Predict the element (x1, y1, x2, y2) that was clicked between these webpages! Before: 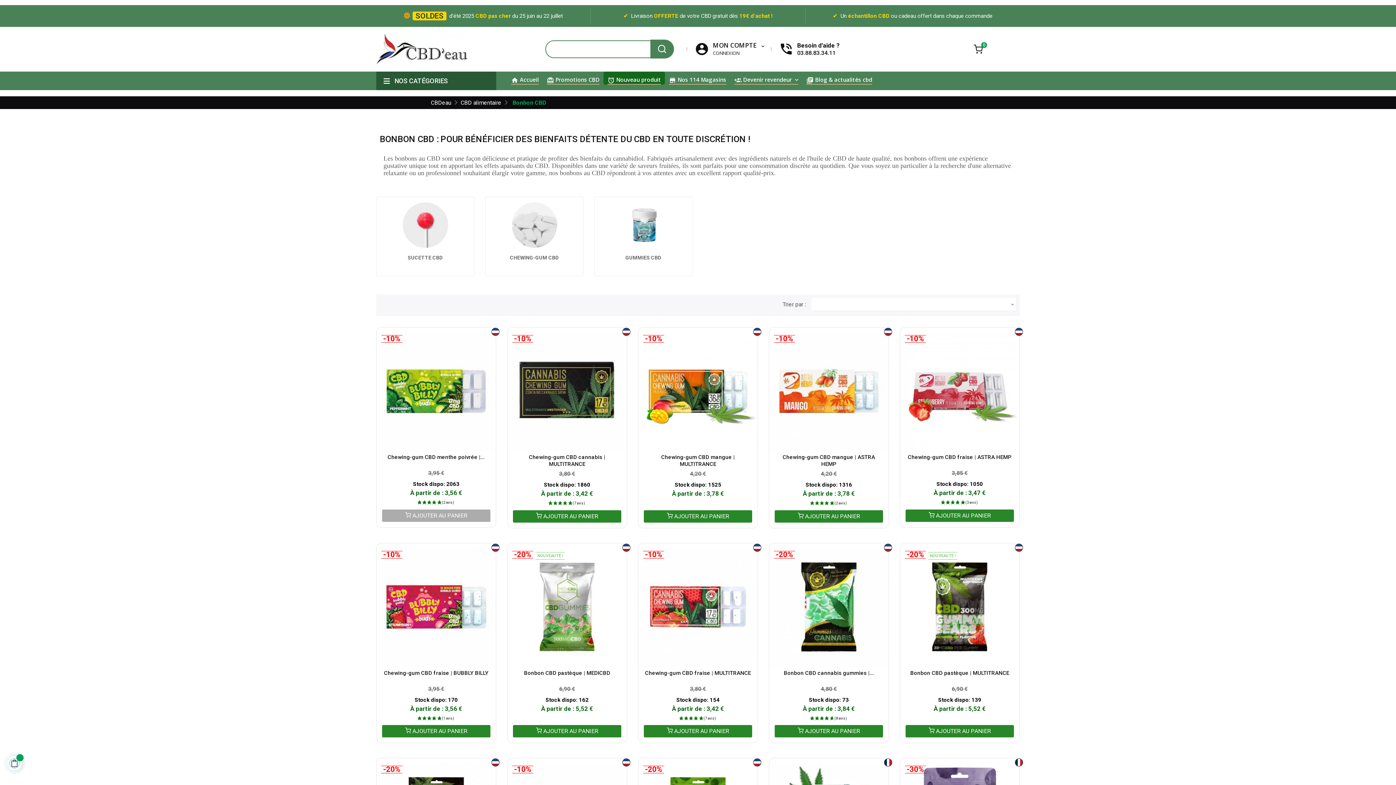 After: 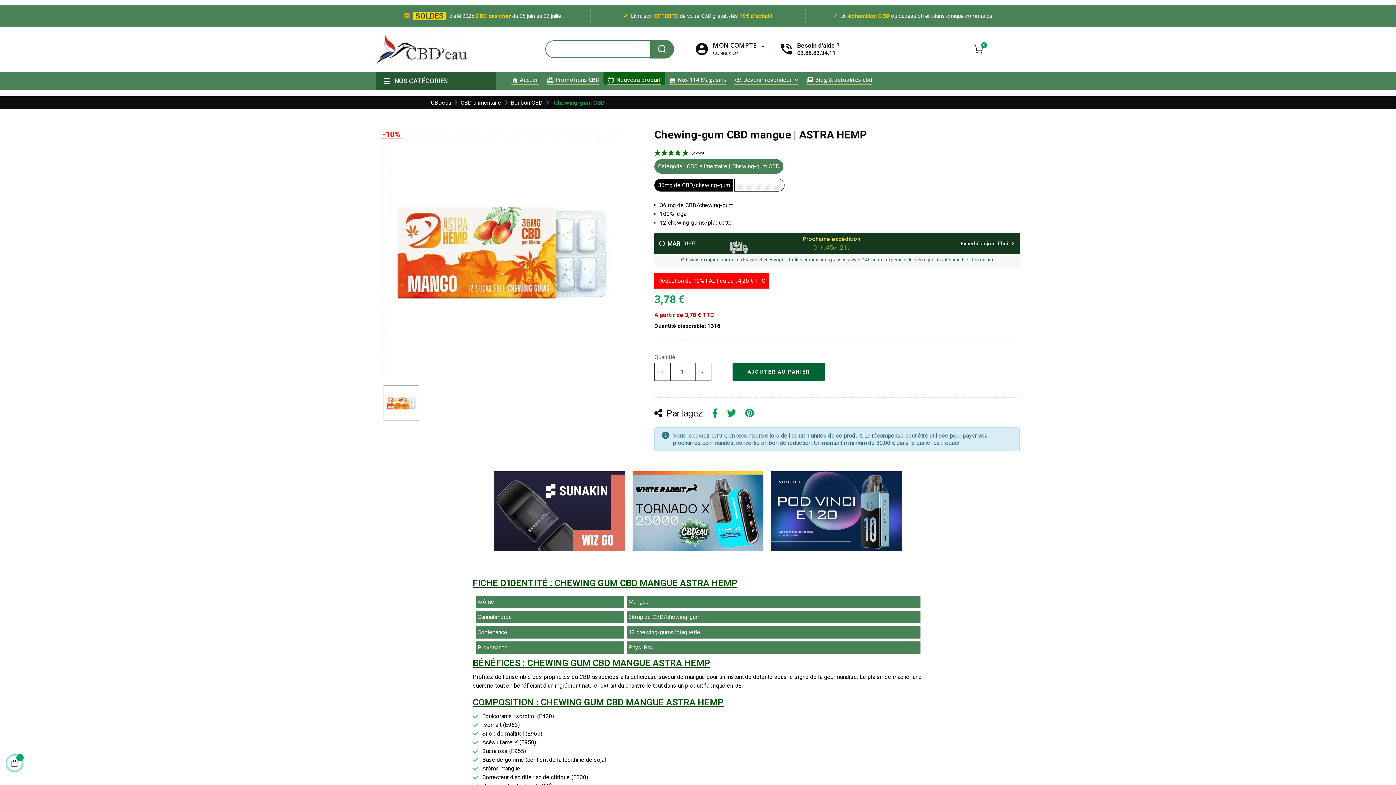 Action: bbox: (782, 454, 875, 467) label: Chewing-gum CBD mangue | ASTRA HEMP